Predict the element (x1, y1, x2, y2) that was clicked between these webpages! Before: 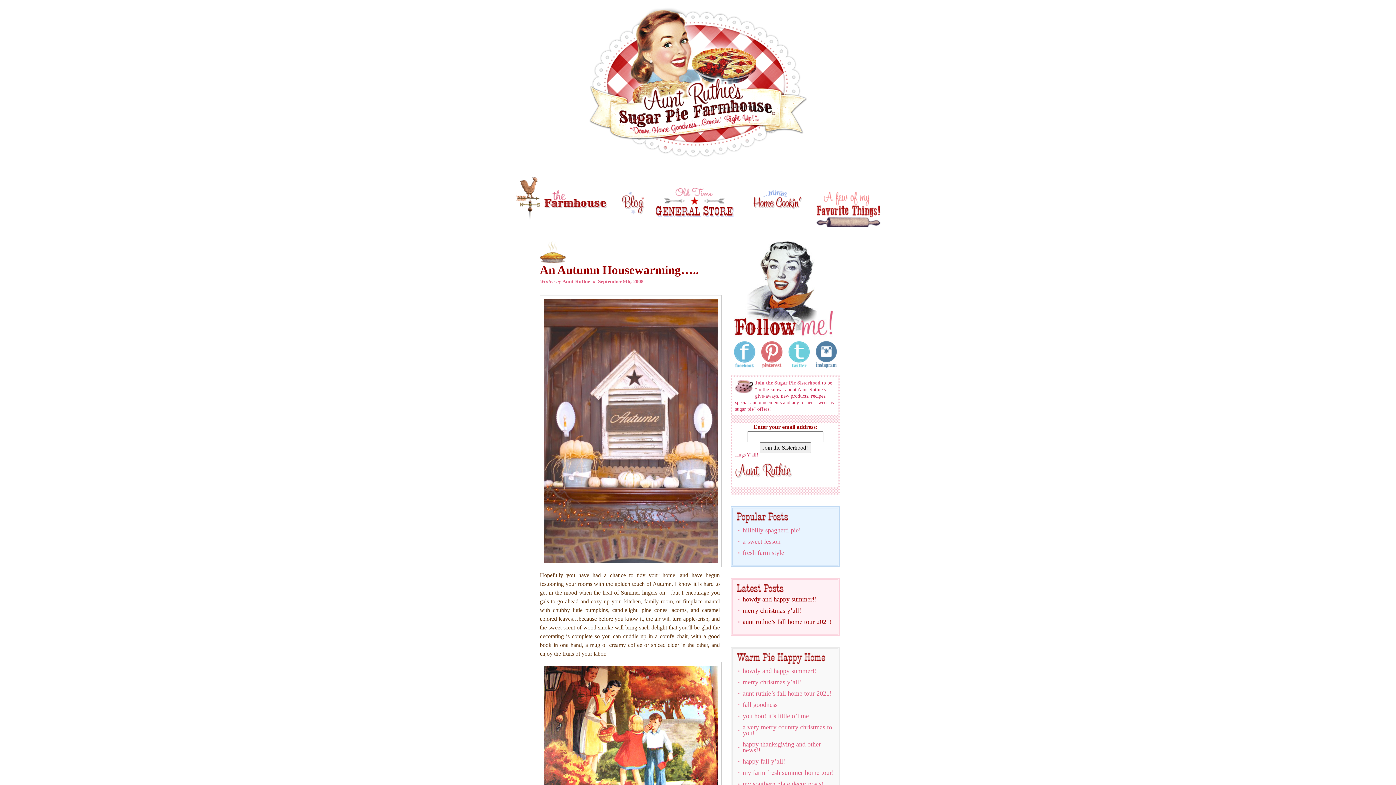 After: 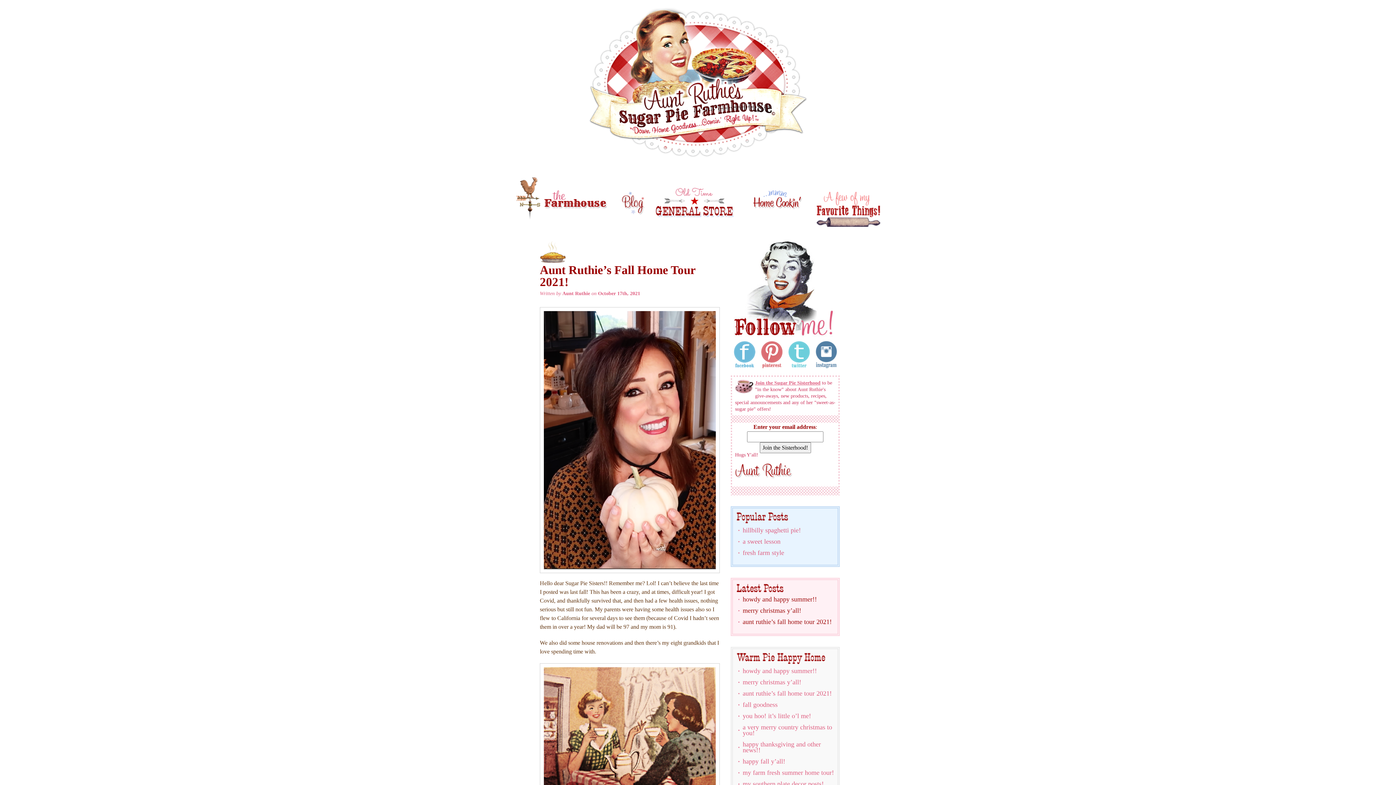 Action: bbox: (742, 690, 832, 697) label: aunt ruthie’s fall home tour 2021!